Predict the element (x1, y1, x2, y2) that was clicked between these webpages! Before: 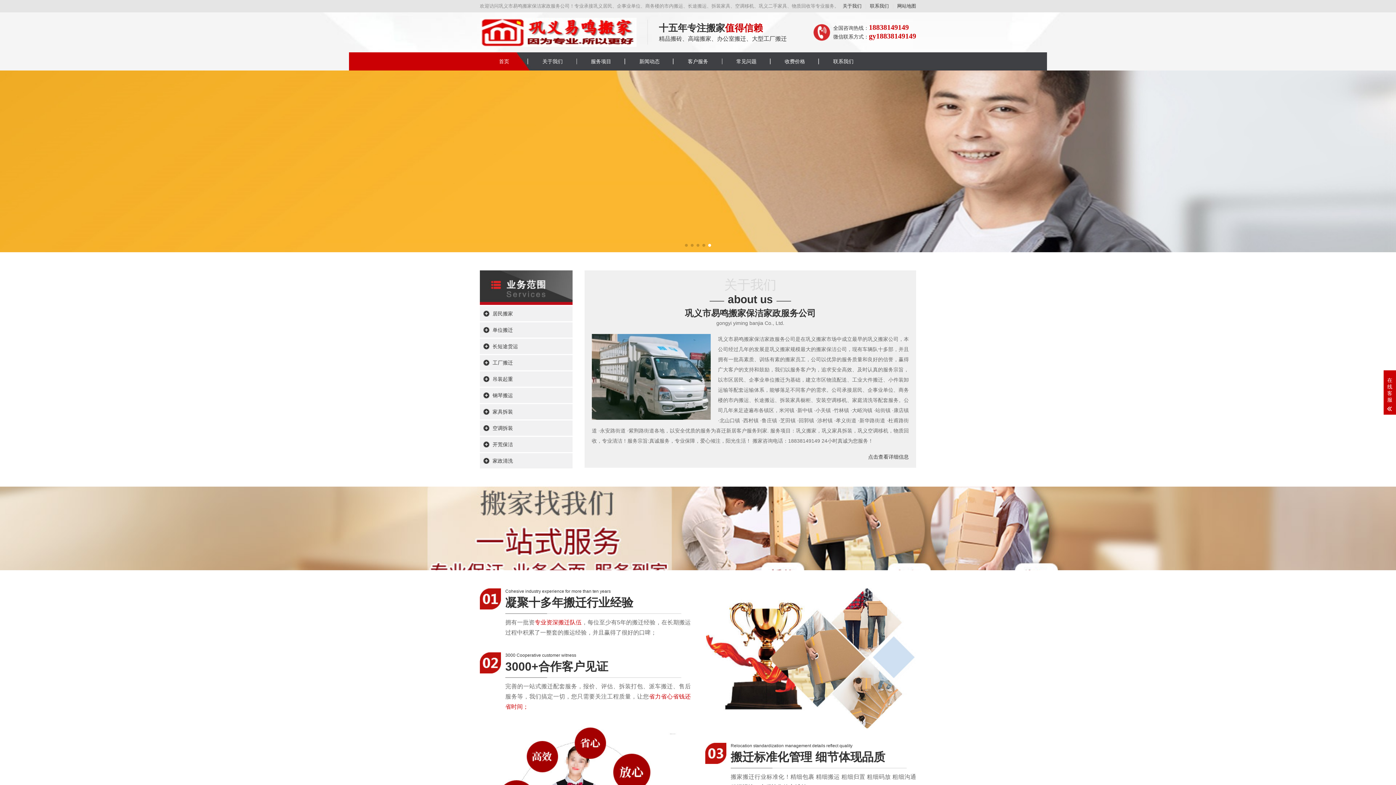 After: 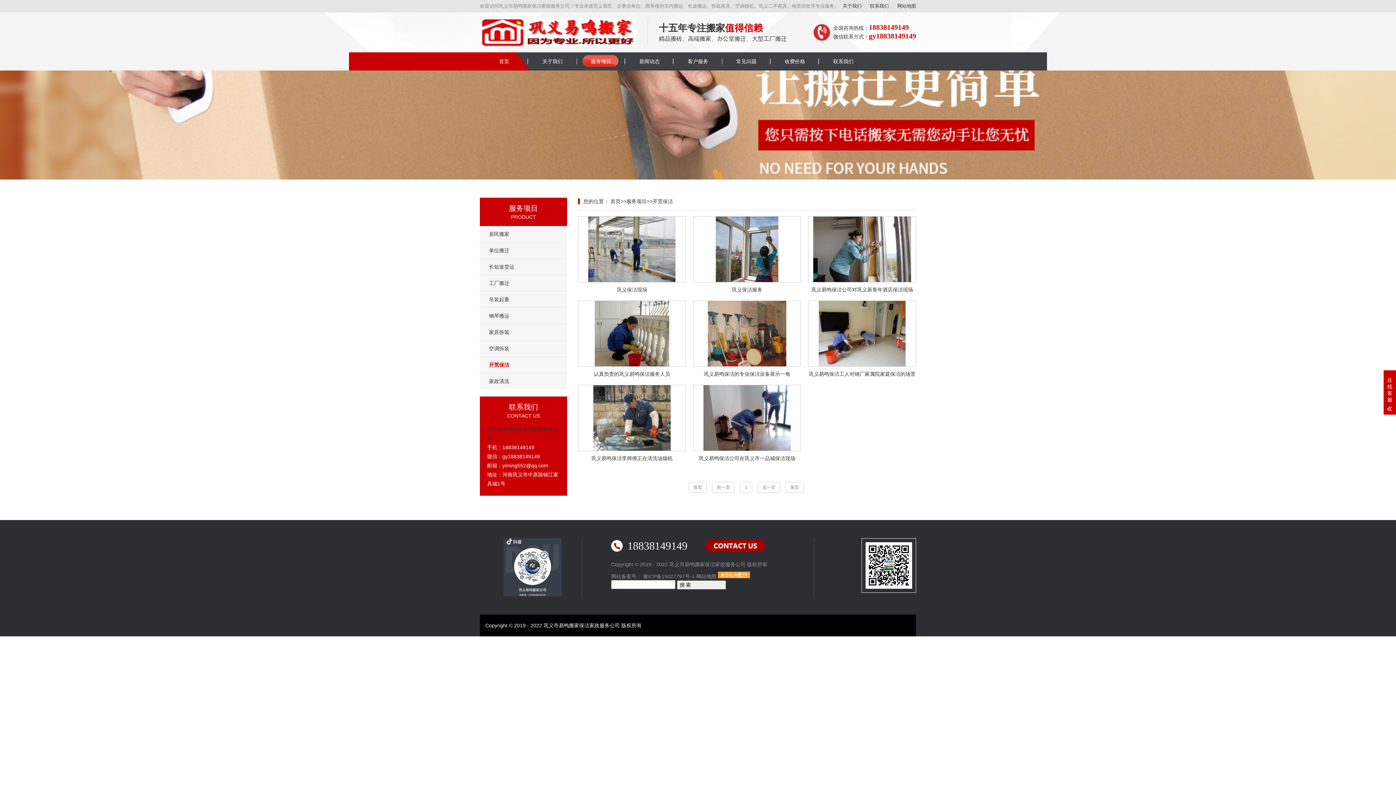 Action: label: 开荒保洁 bbox: (480, 437, 572, 452)